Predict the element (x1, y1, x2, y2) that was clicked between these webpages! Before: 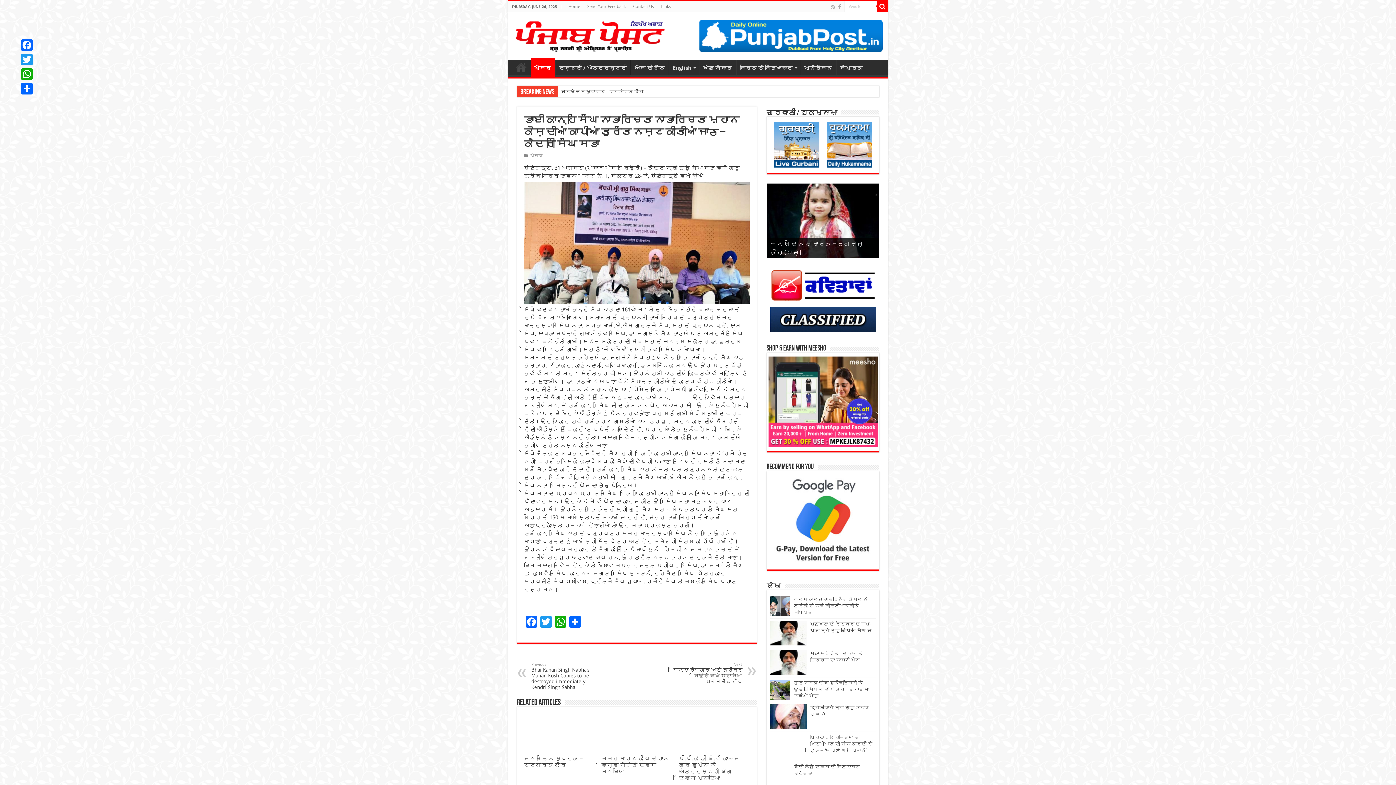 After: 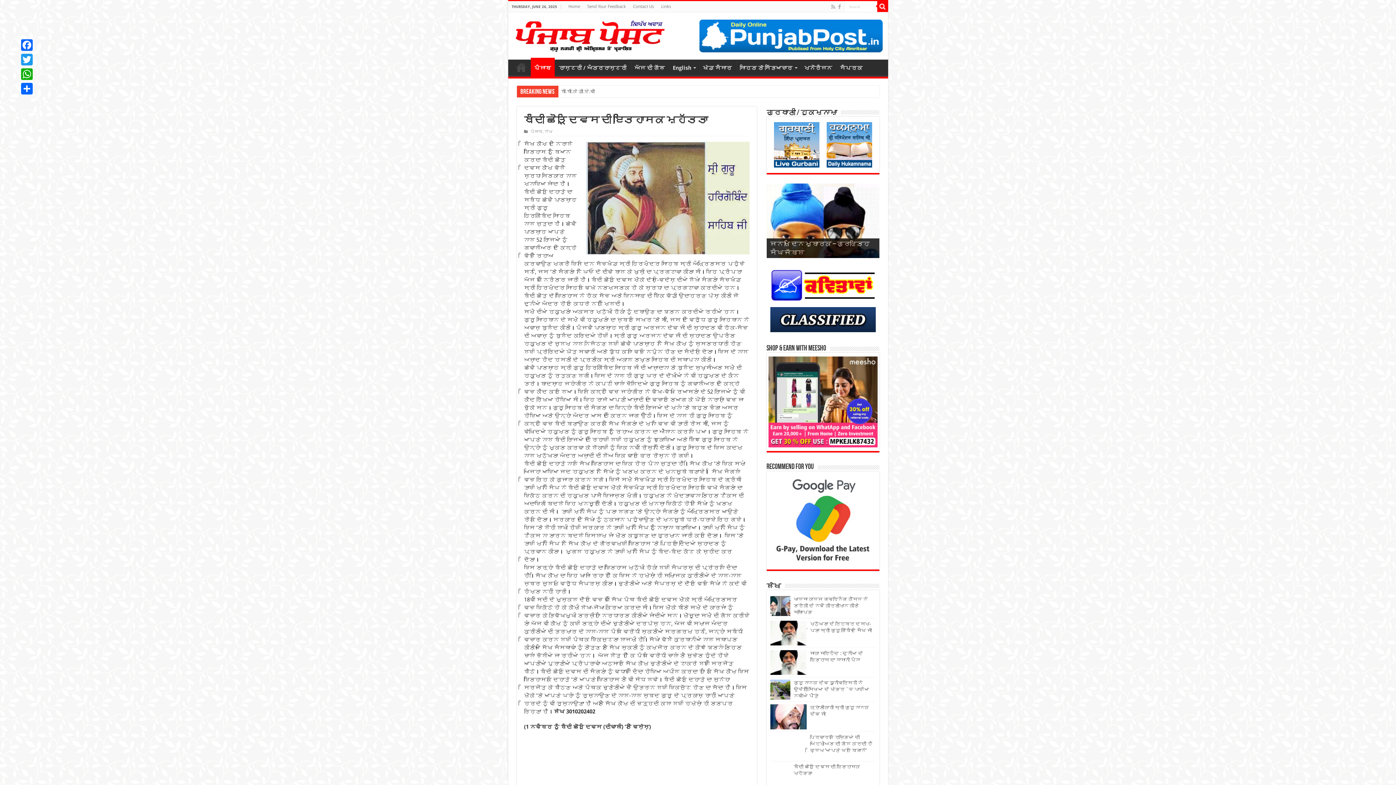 Action: bbox: (770, 763, 790, 783)